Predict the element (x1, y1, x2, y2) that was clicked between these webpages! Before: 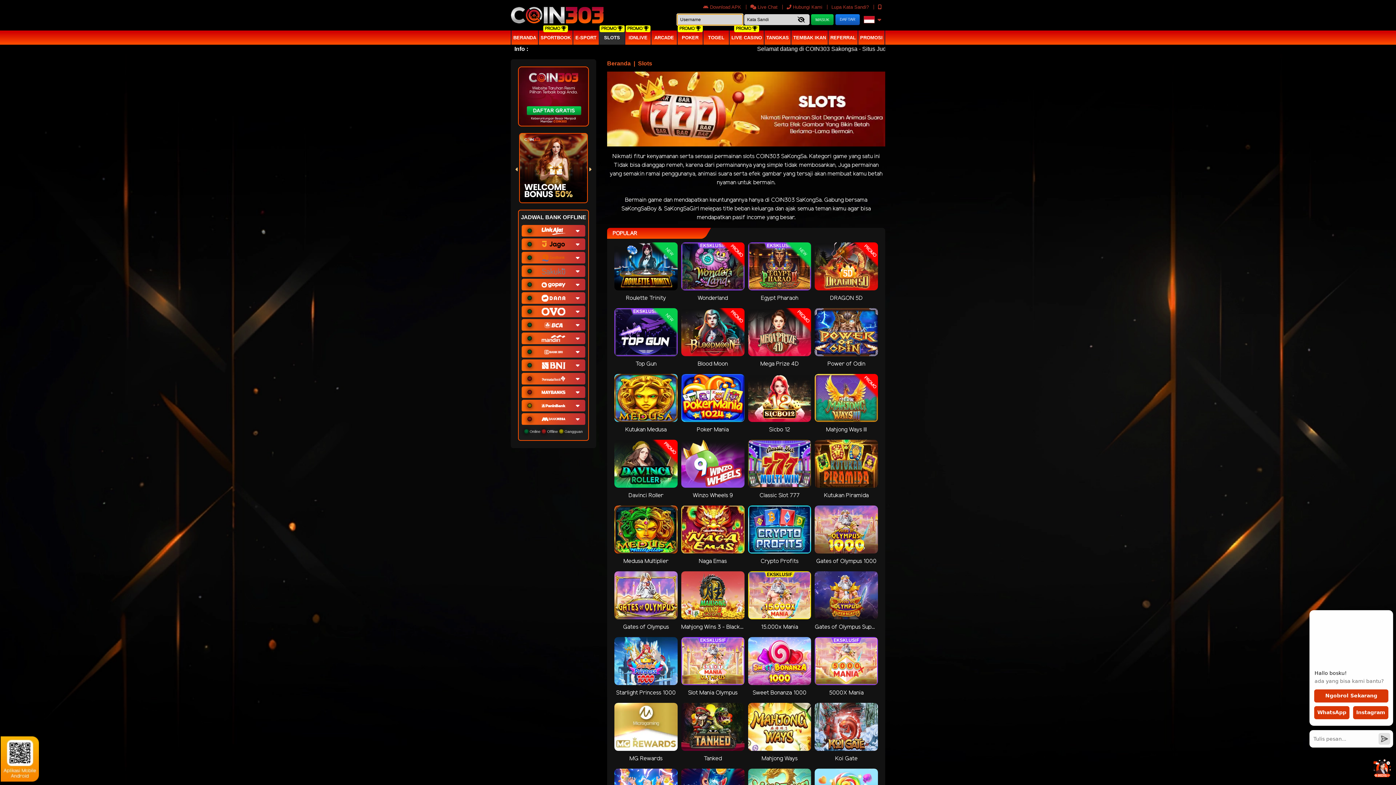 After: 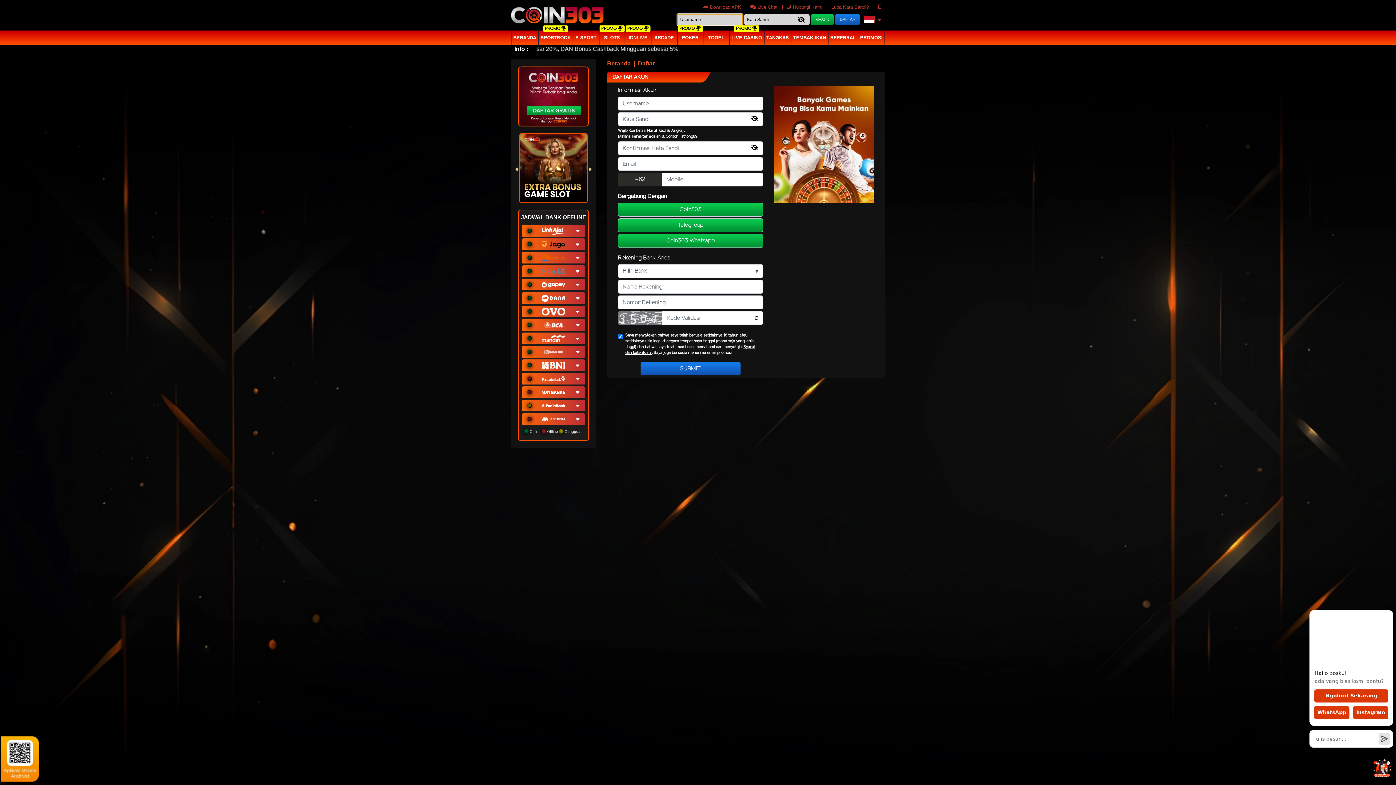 Action: label: 15.000x Mania bbox: (748, 571, 811, 632)